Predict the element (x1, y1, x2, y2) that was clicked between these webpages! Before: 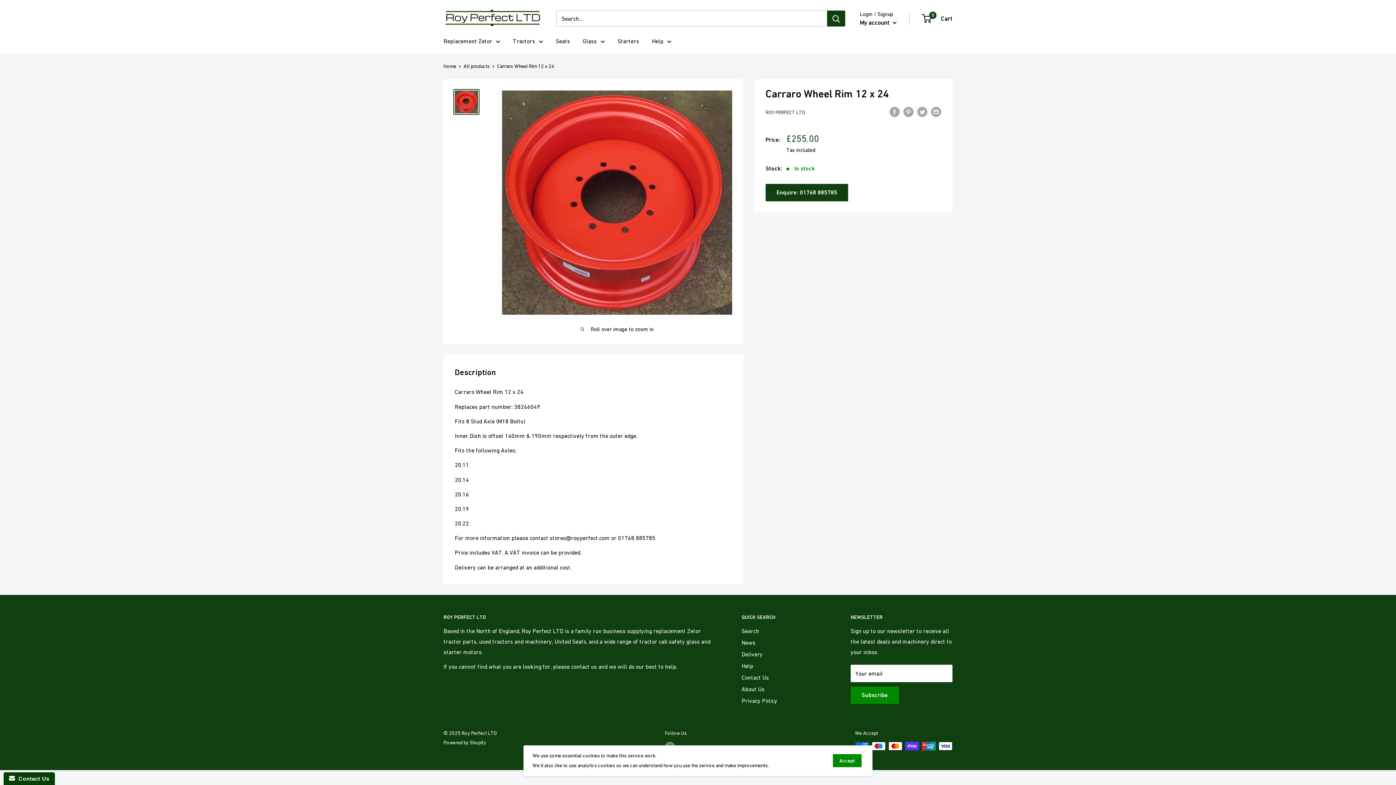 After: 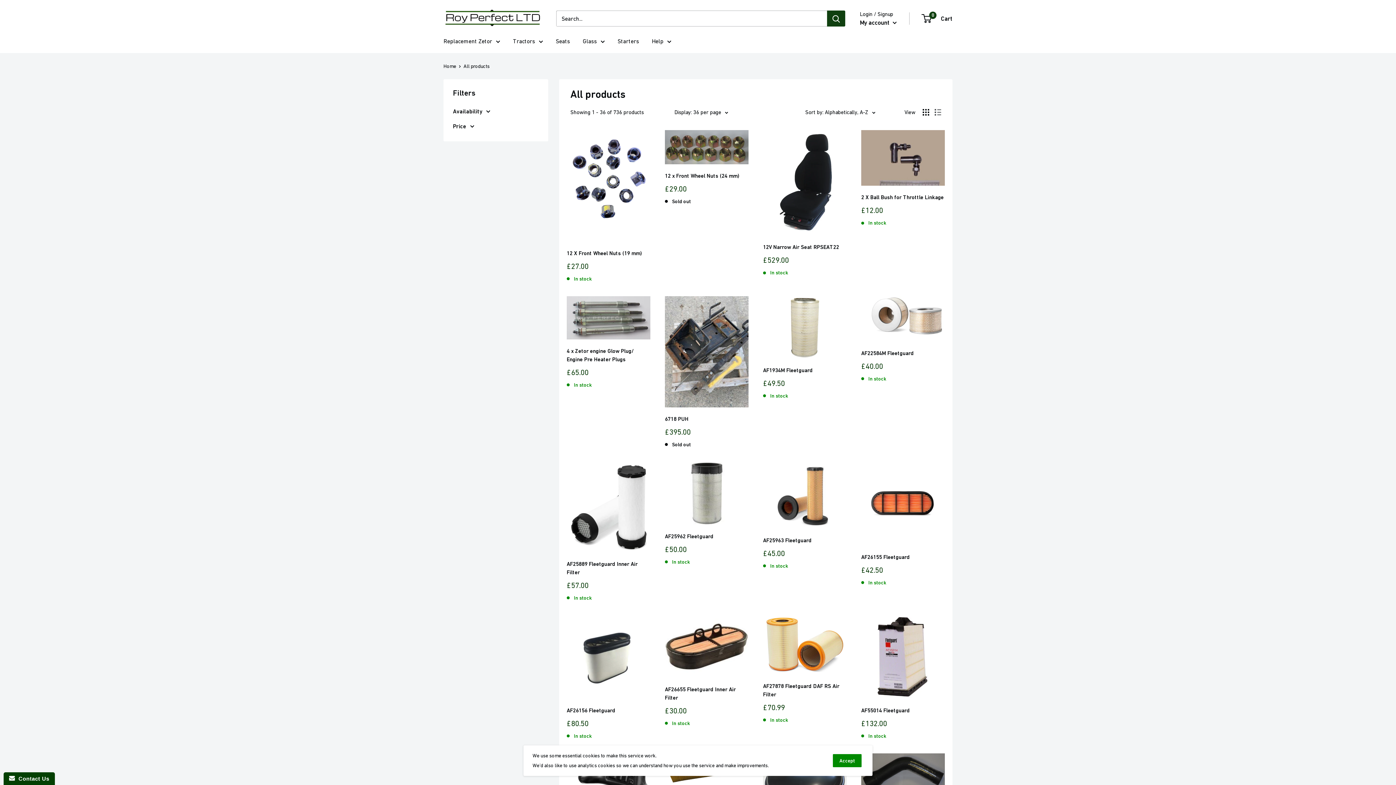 Action: label: All products bbox: (463, 63, 489, 69)